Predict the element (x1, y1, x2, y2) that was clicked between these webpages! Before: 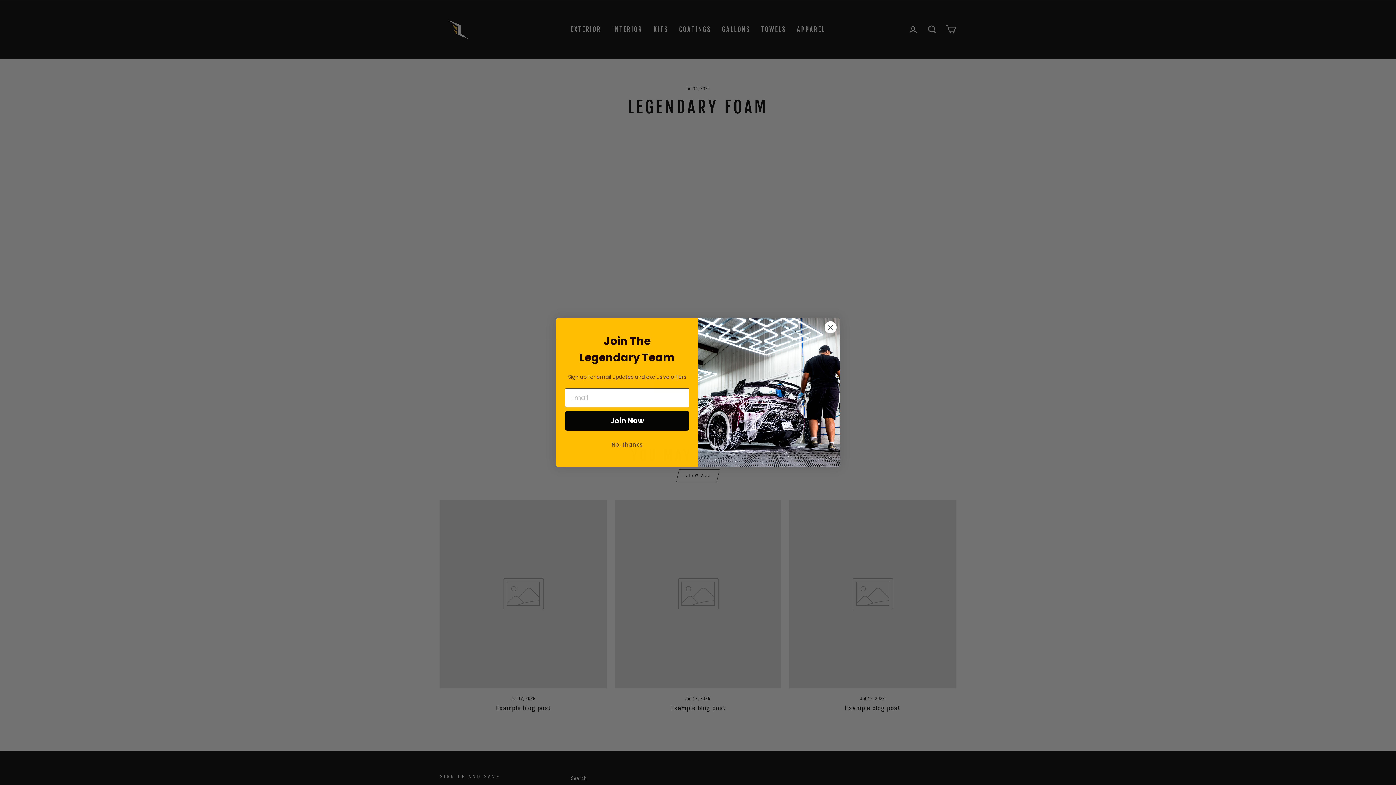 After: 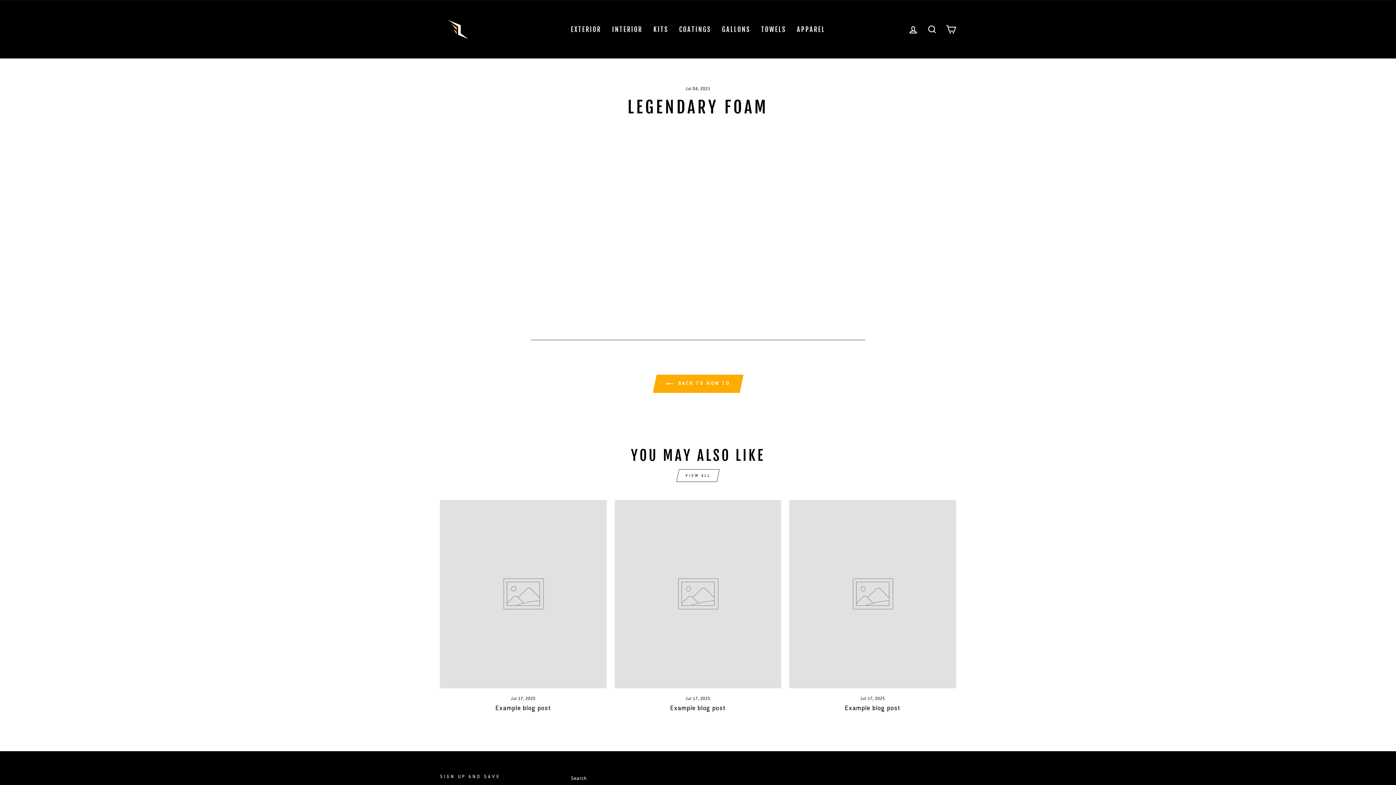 Action: bbox: (565, 438, 689, 452) label: No, thanks